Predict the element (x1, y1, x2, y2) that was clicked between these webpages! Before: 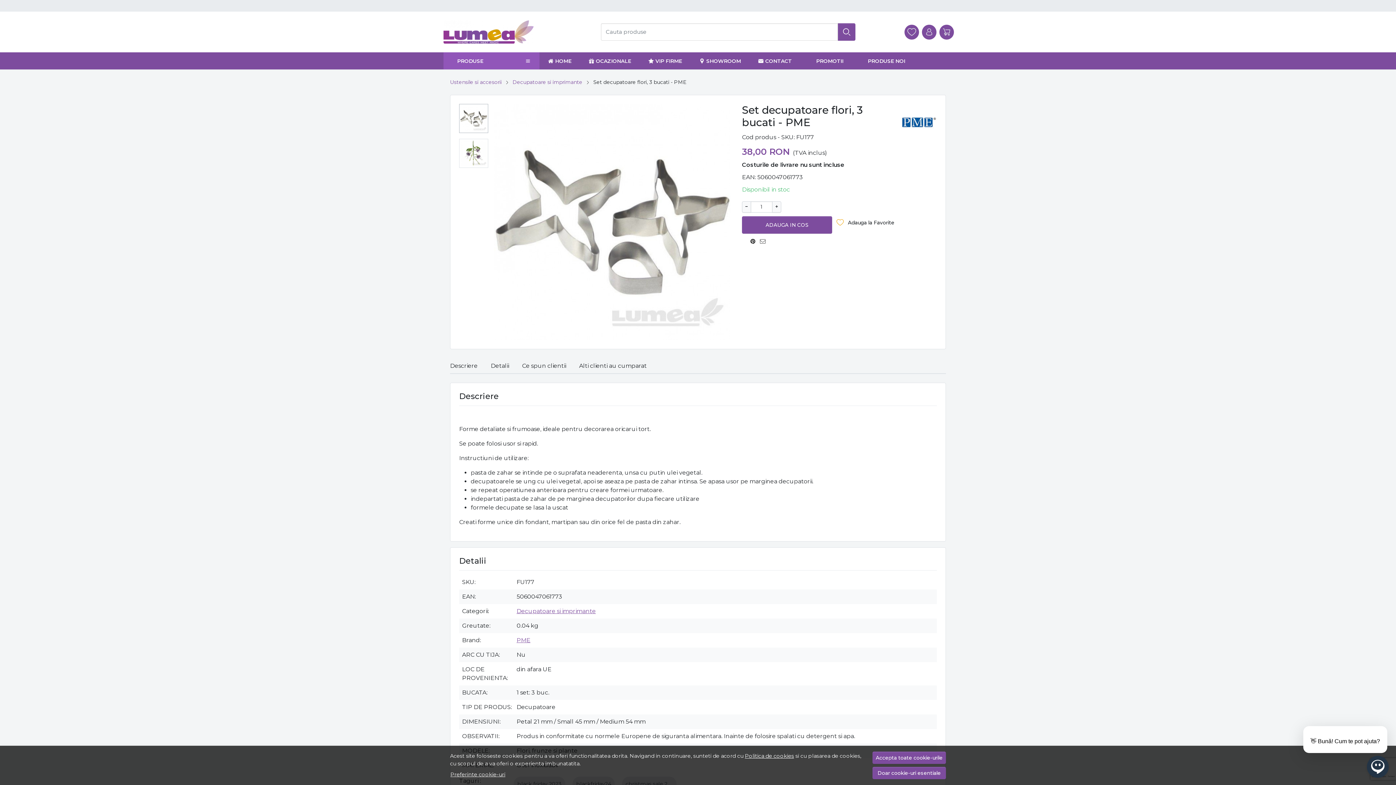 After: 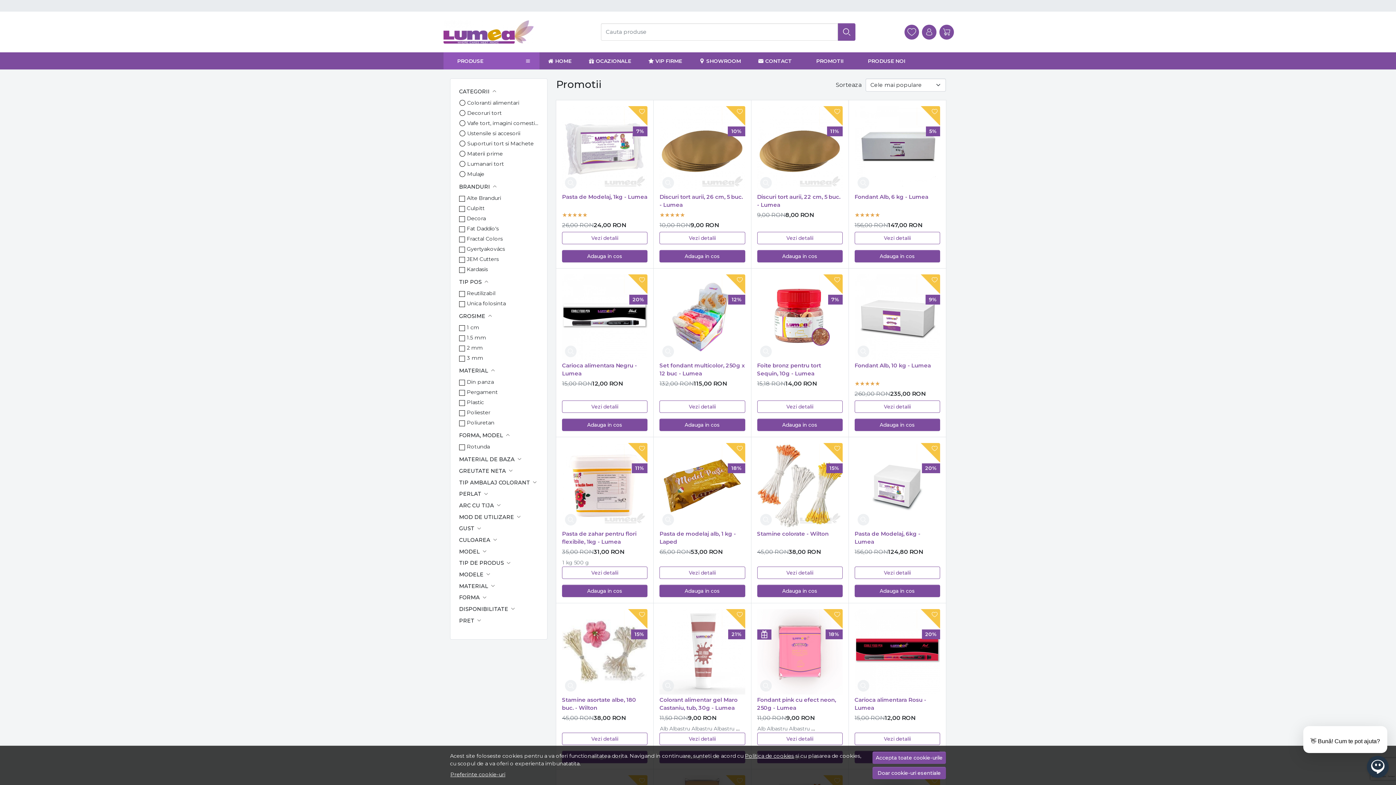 Action: label: PROMOTII bbox: (800, 52, 852, 69)